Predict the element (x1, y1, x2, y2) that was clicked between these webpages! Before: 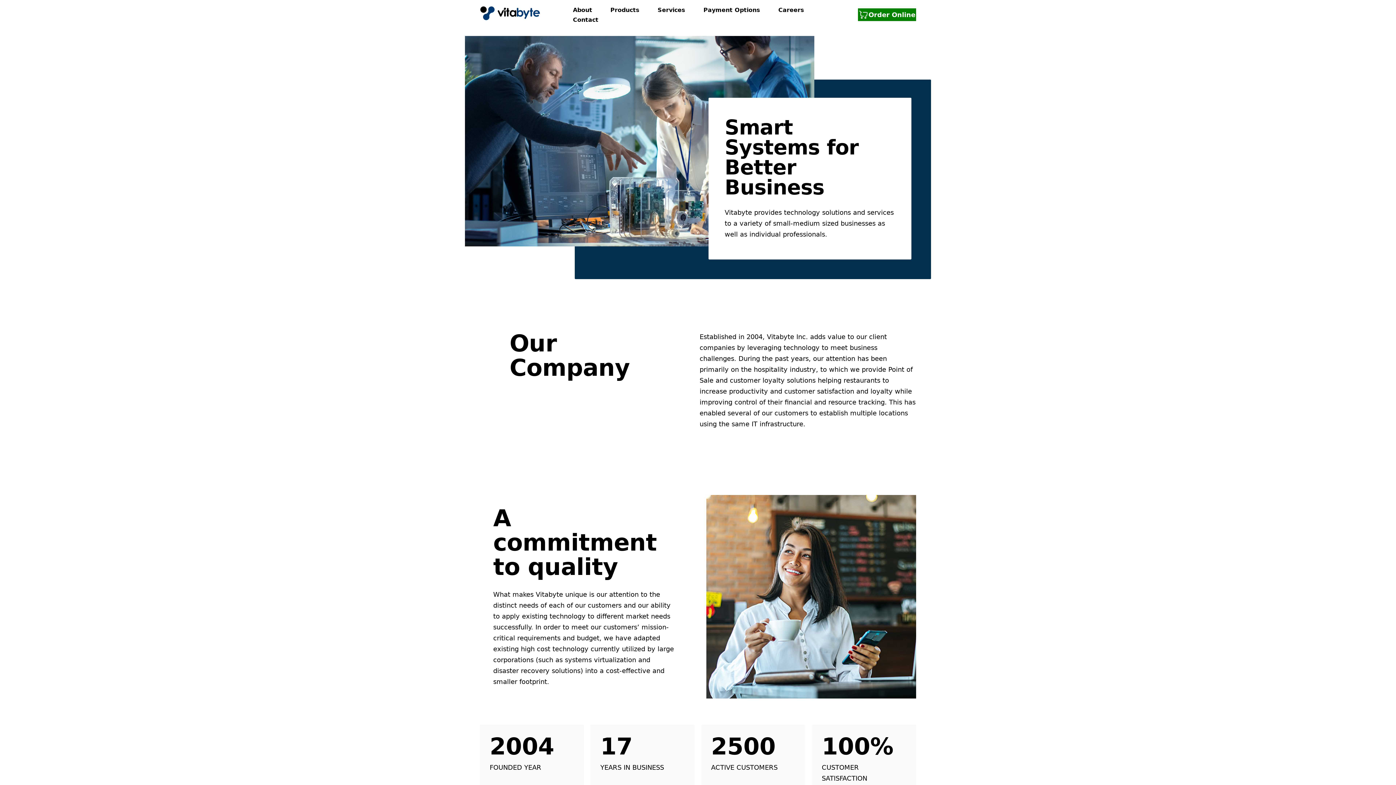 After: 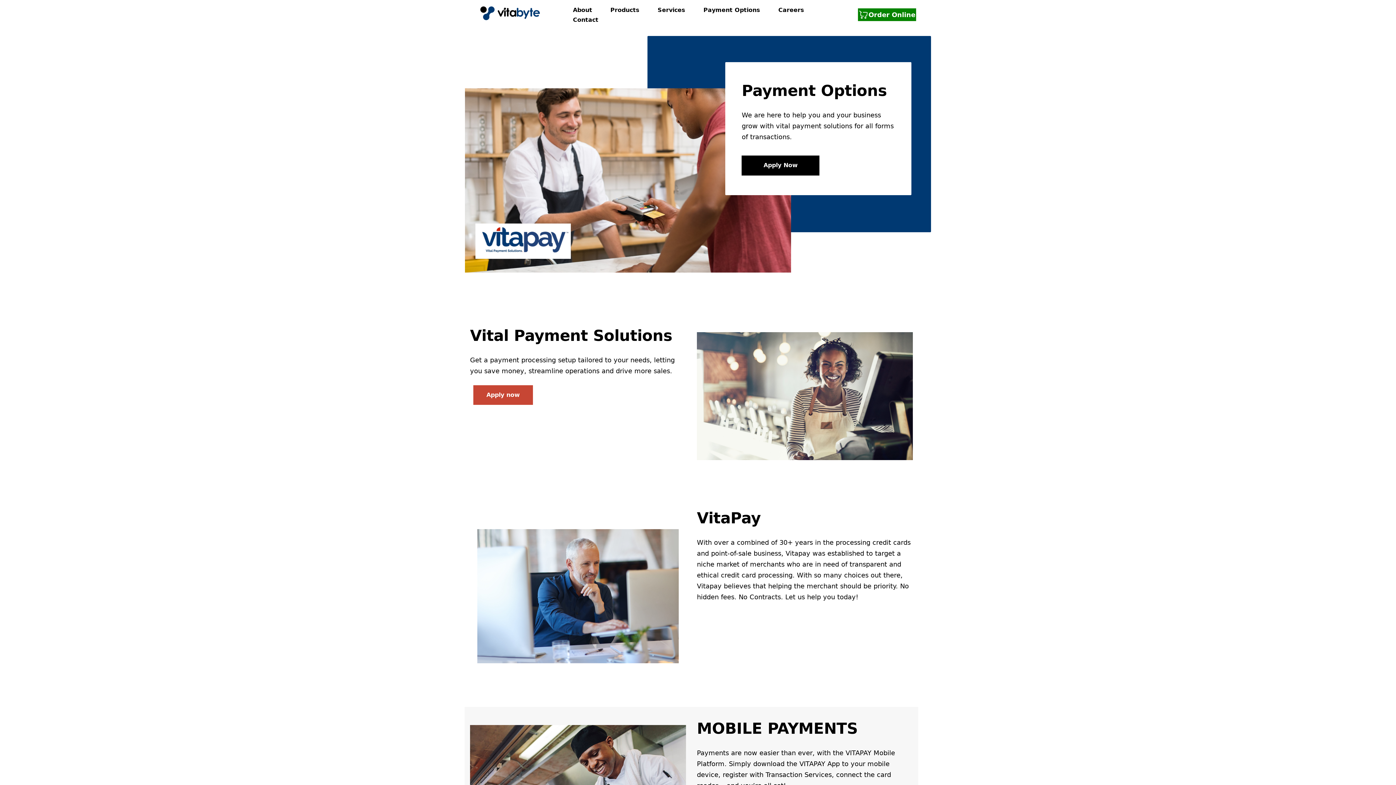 Action: label: Payment Options bbox: (703, 6, 760, 13)